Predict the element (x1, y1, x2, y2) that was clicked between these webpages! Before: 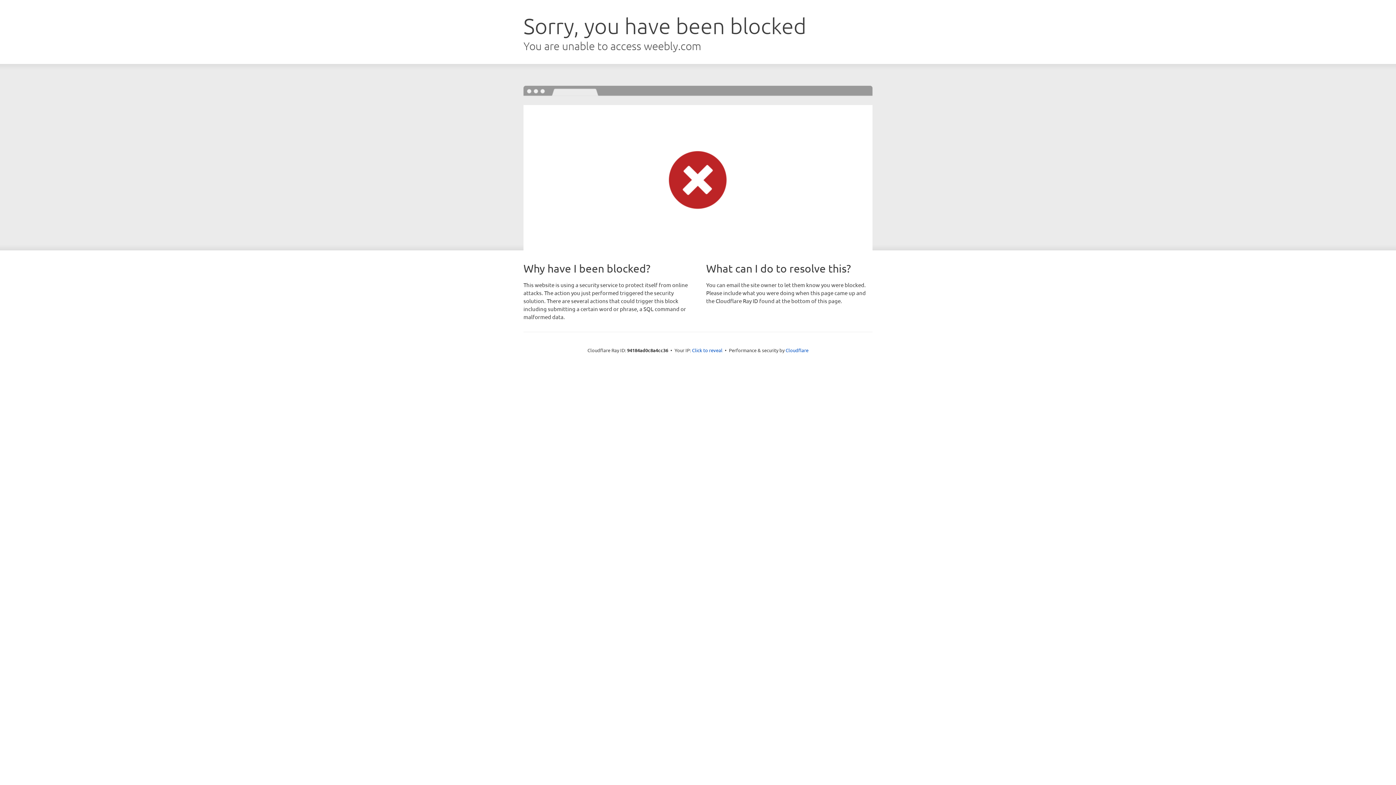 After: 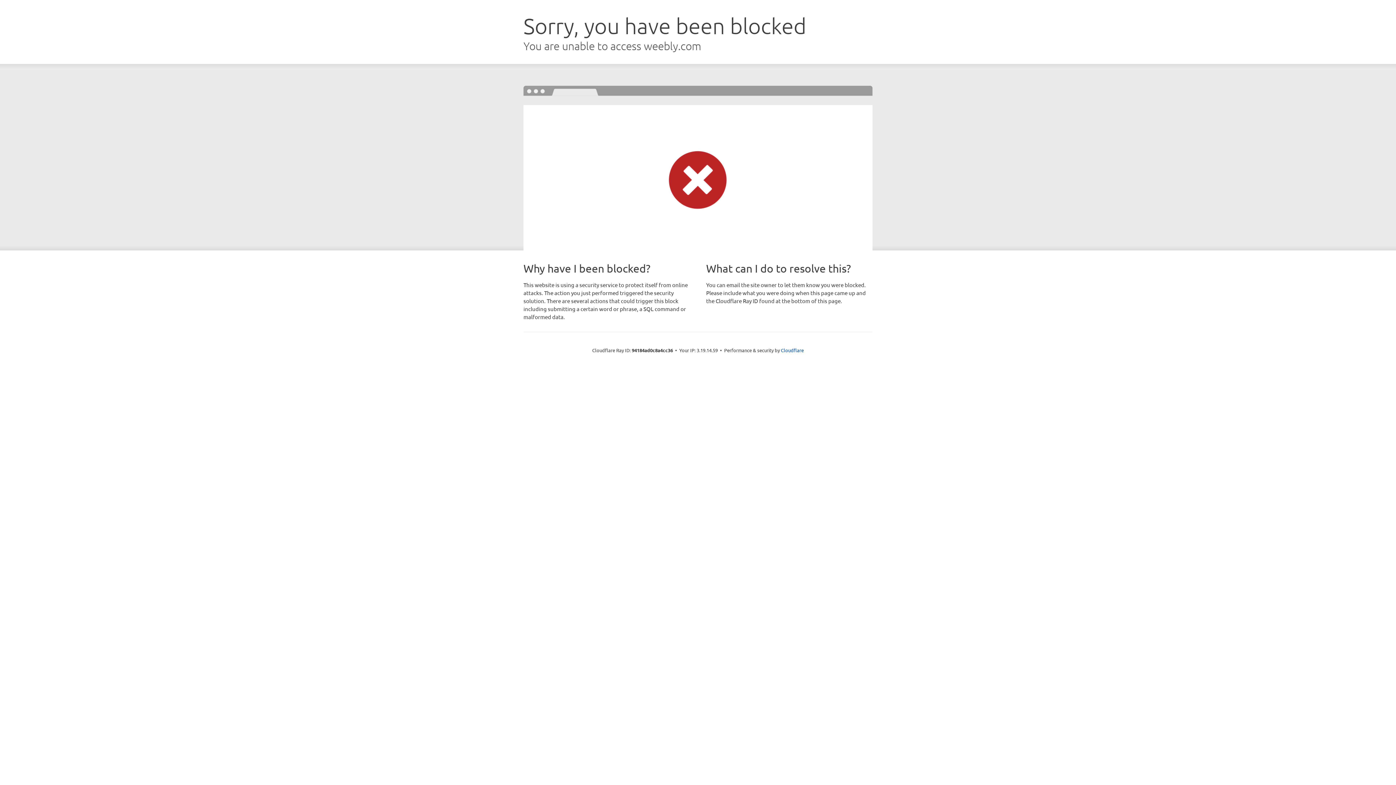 Action: bbox: (692, 346, 722, 353) label: Click to reveal